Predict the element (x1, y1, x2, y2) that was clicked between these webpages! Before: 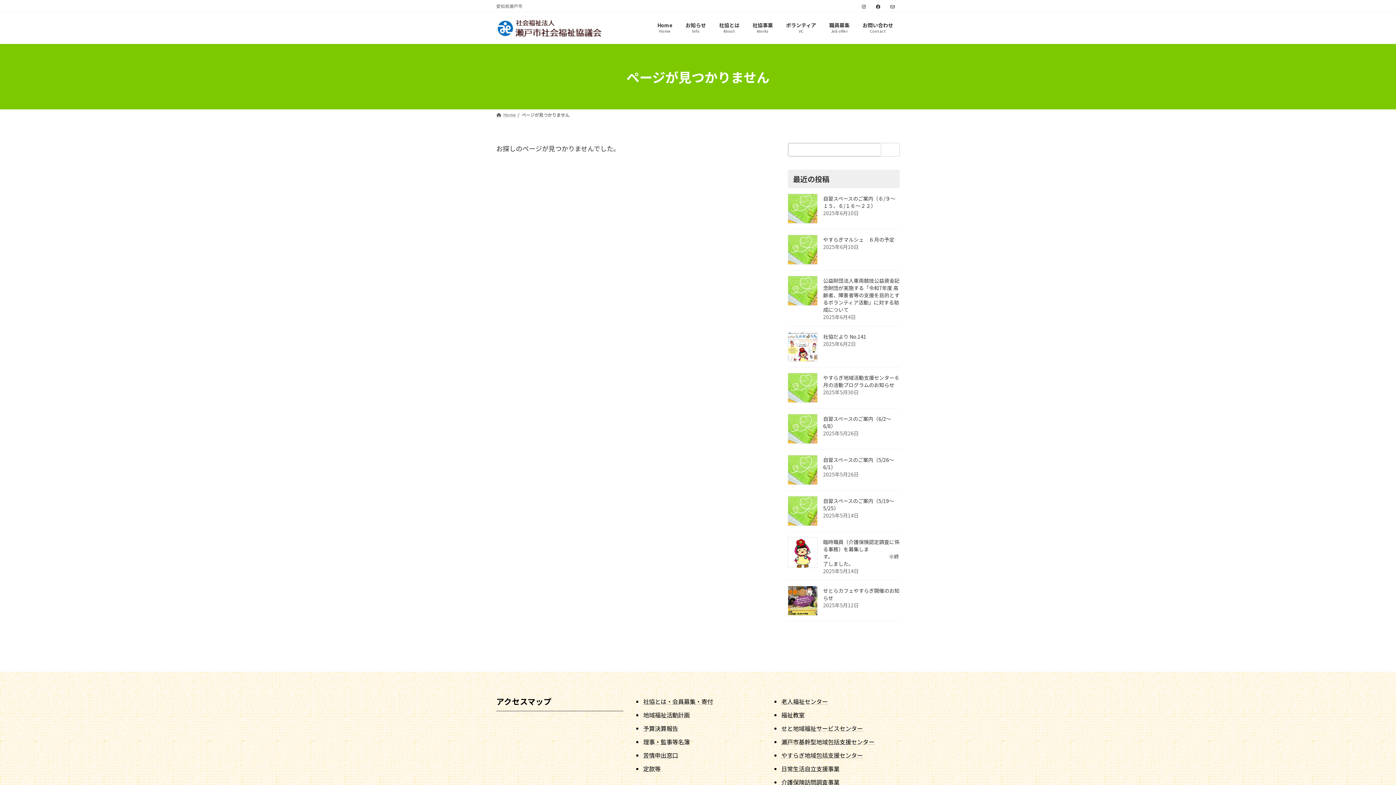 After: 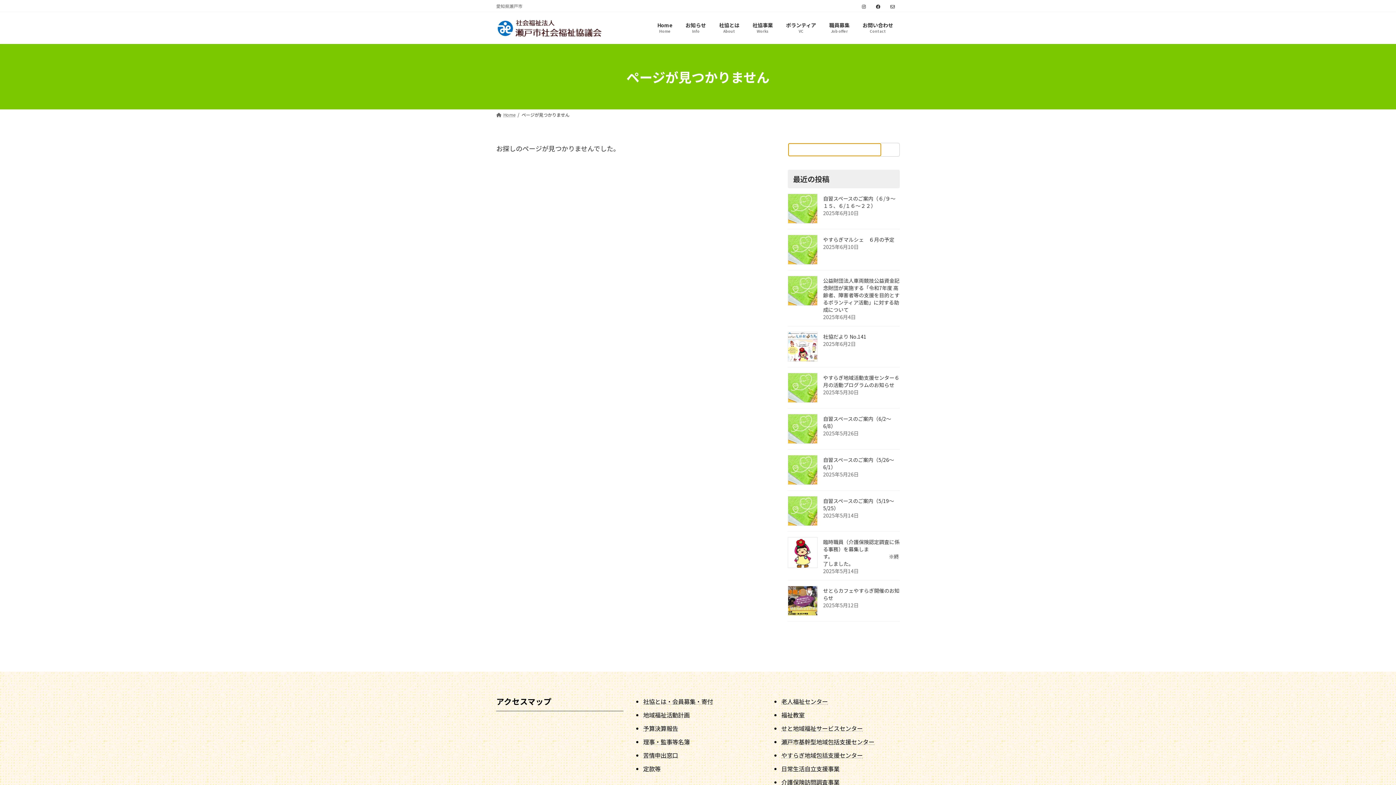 Action: bbox: (885, 143, 899, 156) label: 検索